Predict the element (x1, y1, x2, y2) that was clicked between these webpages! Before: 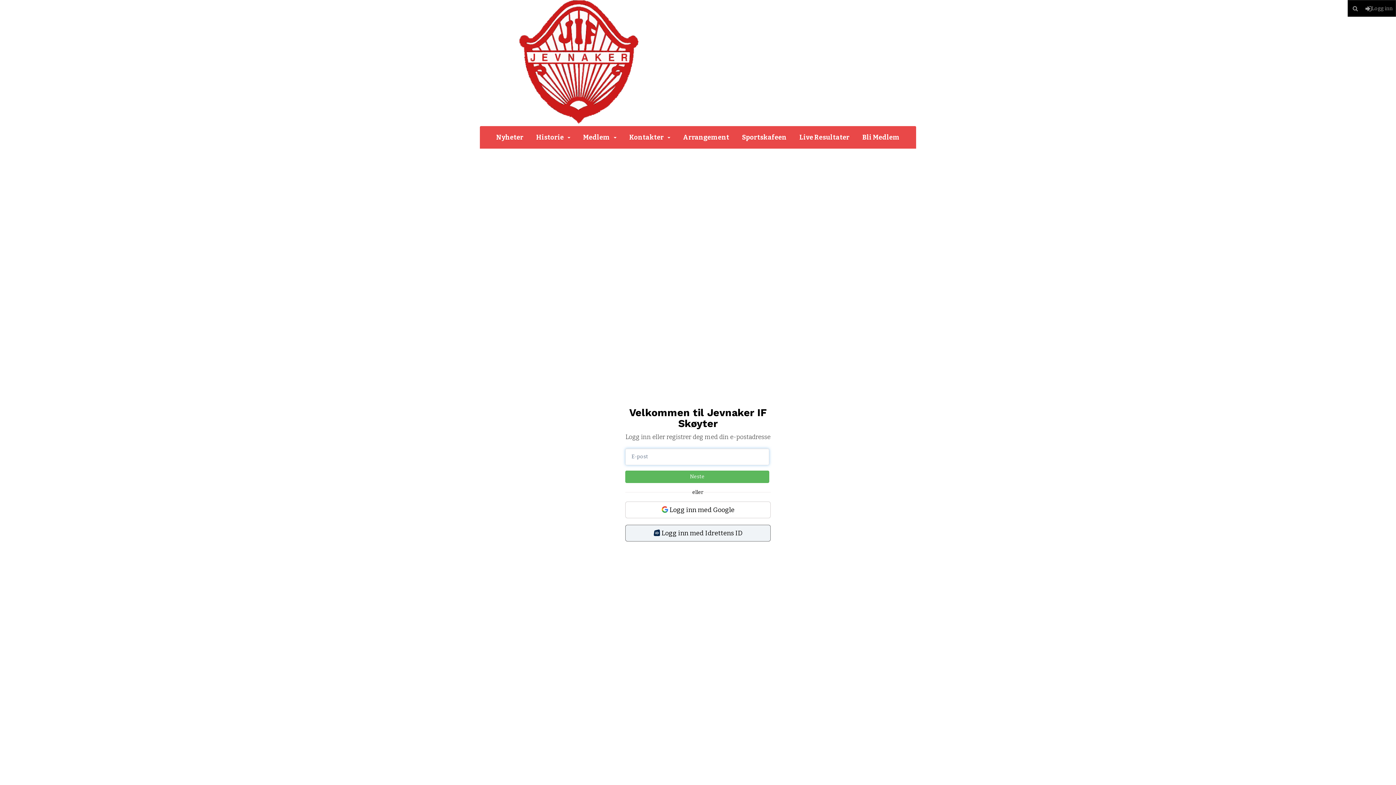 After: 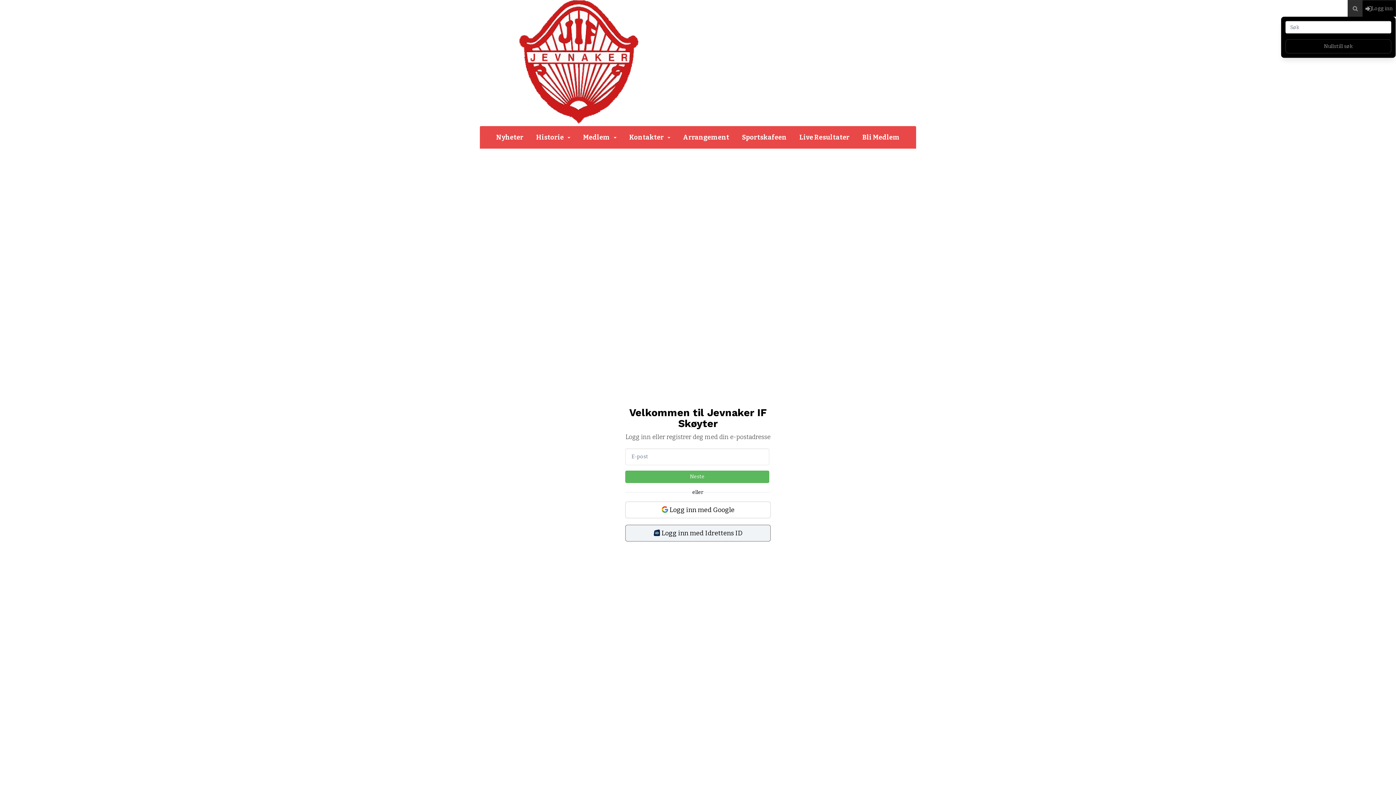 Action: bbox: (1348, 0, 1362, 16)